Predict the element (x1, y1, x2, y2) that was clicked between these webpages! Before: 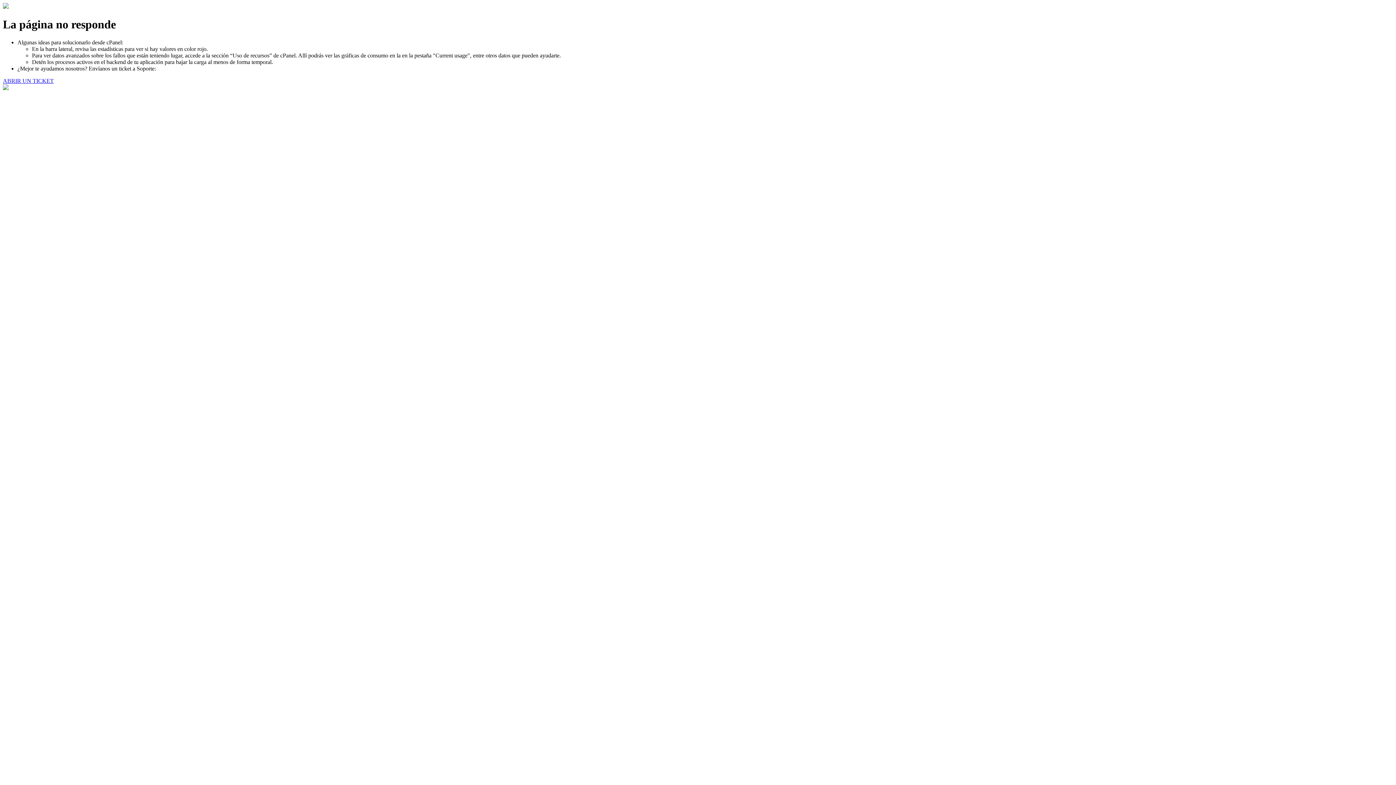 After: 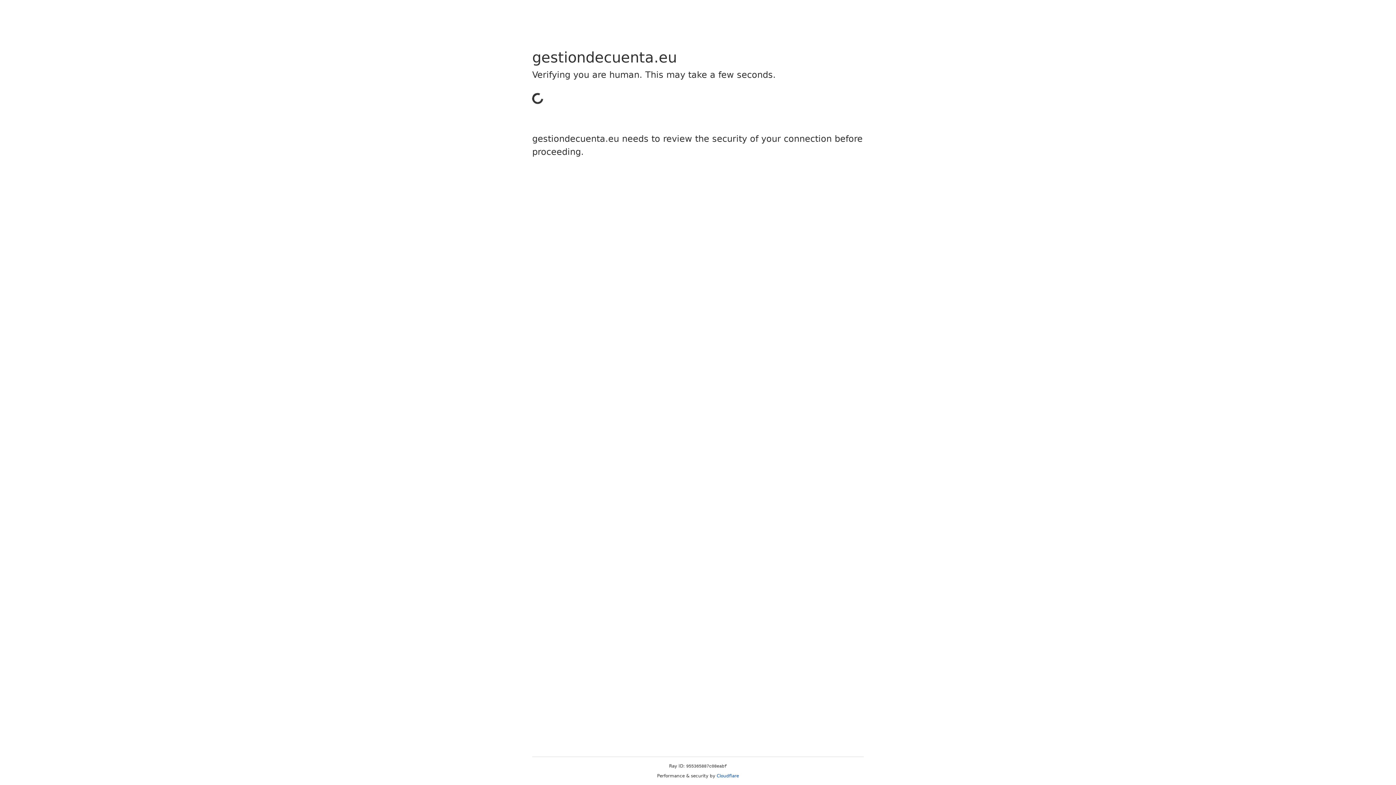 Action: label: ABRIR UN TICKET bbox: (2, 77, 53, 83)